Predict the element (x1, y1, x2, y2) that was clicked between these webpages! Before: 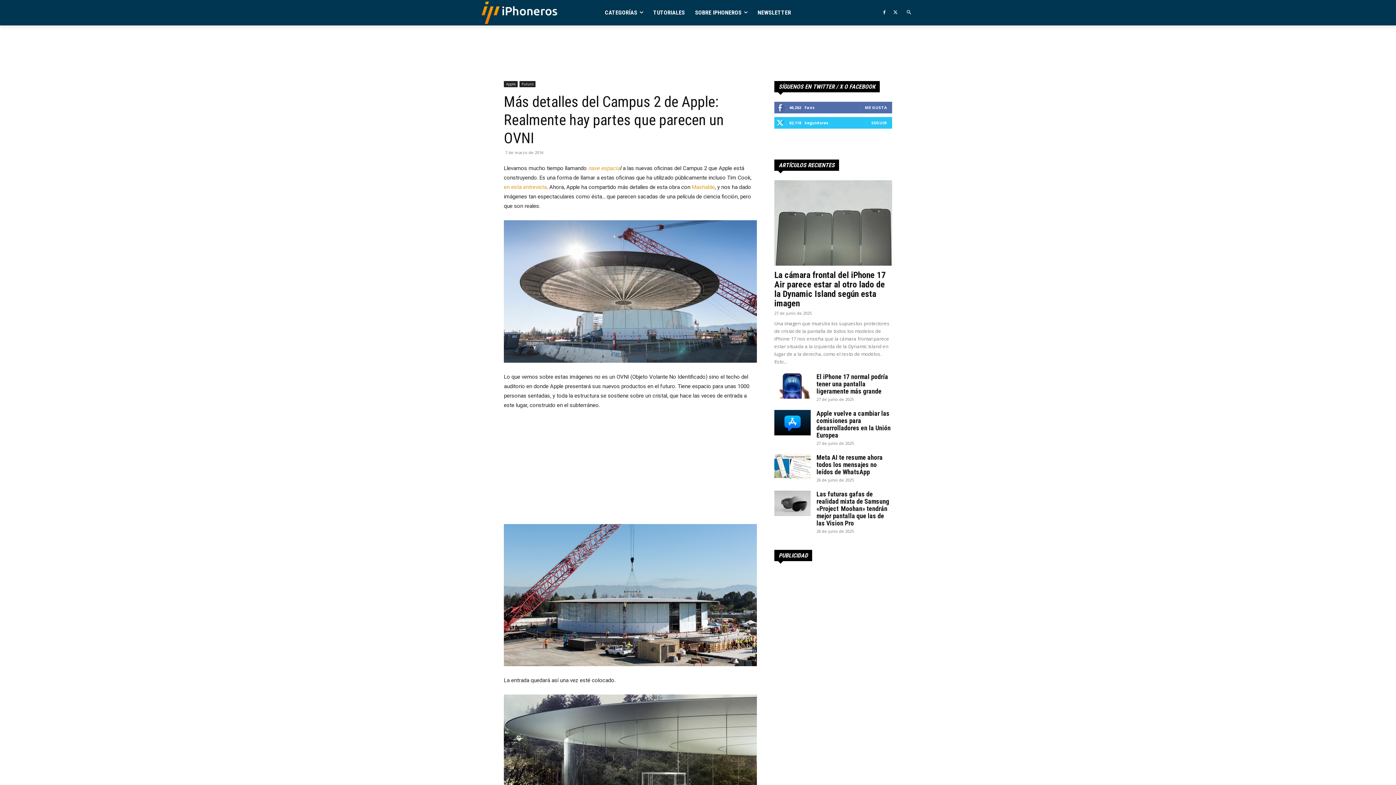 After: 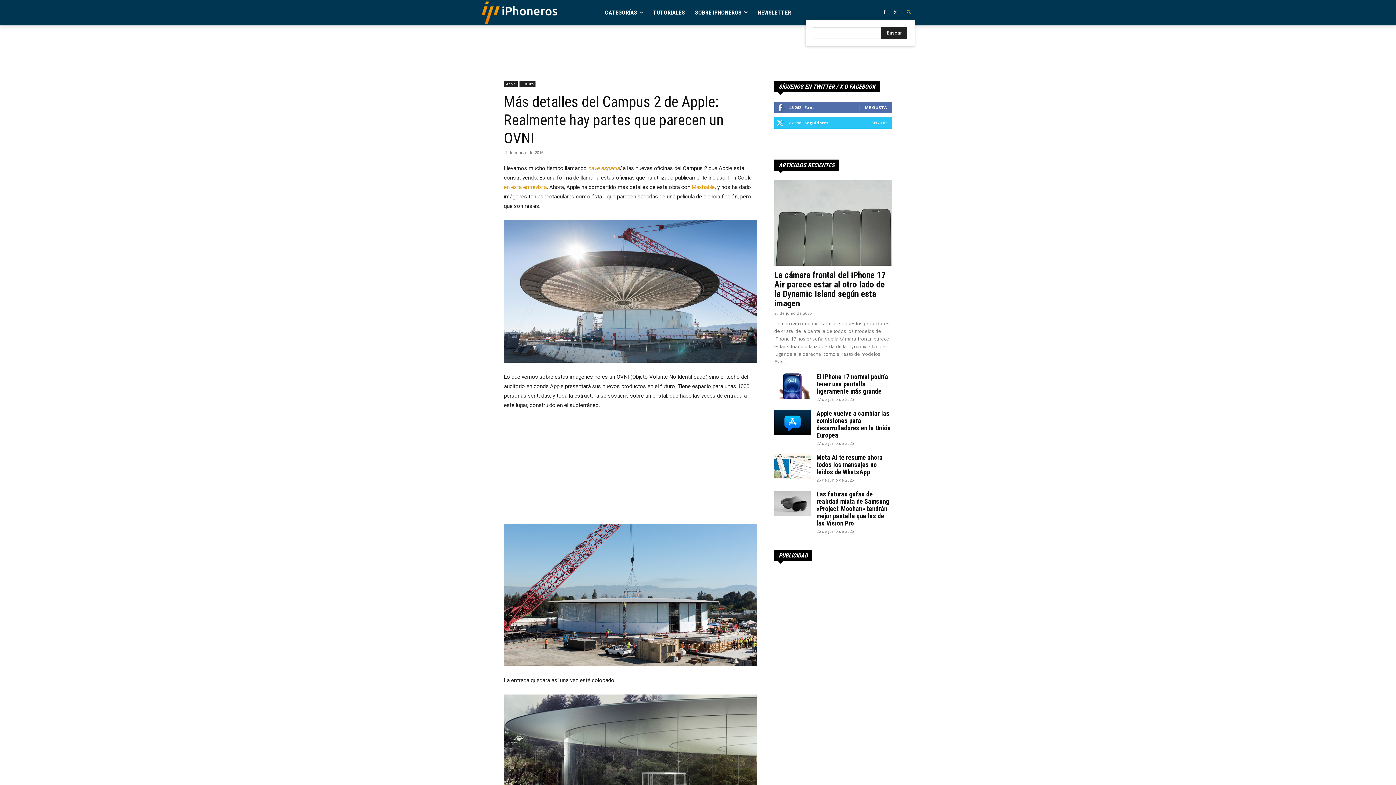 Action: bbox: (903, 7, 914, 18) label: Search